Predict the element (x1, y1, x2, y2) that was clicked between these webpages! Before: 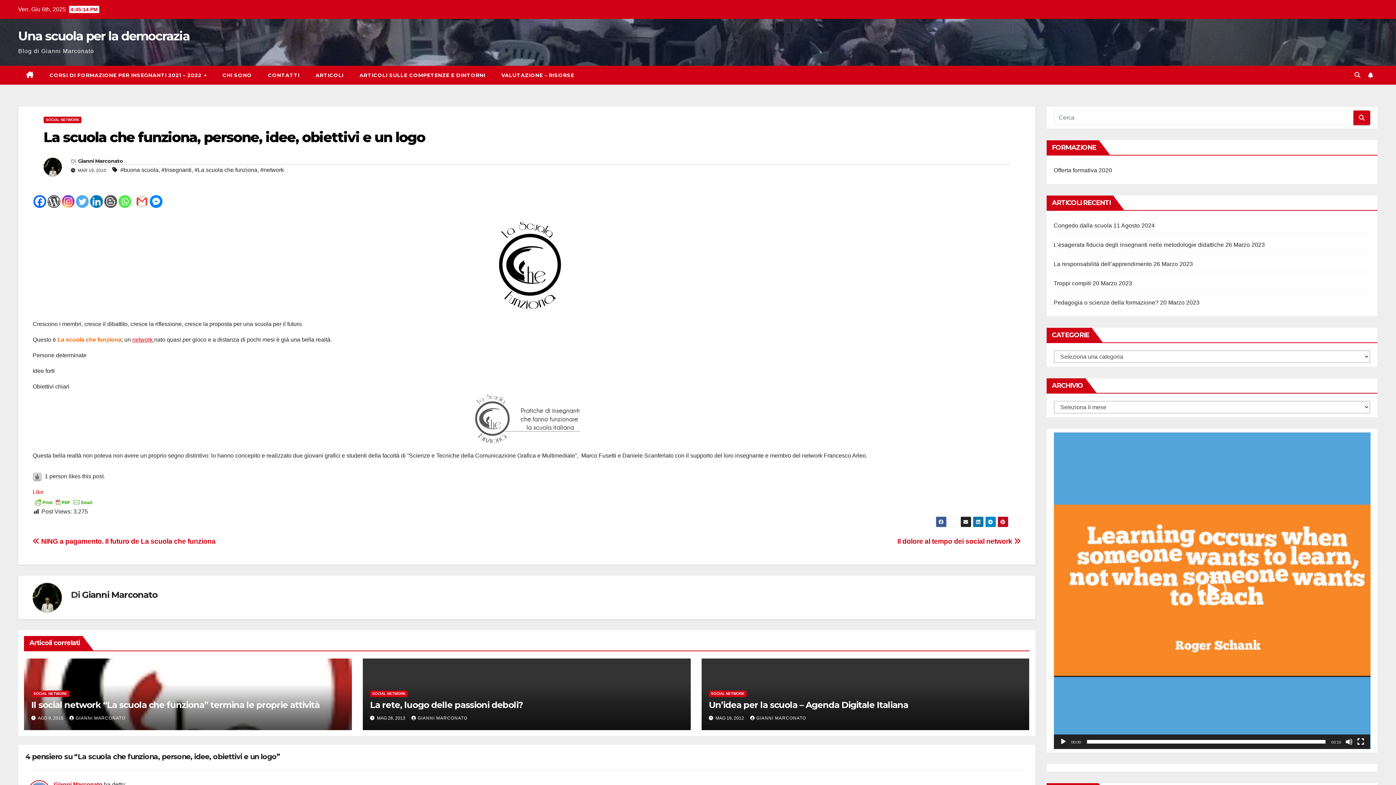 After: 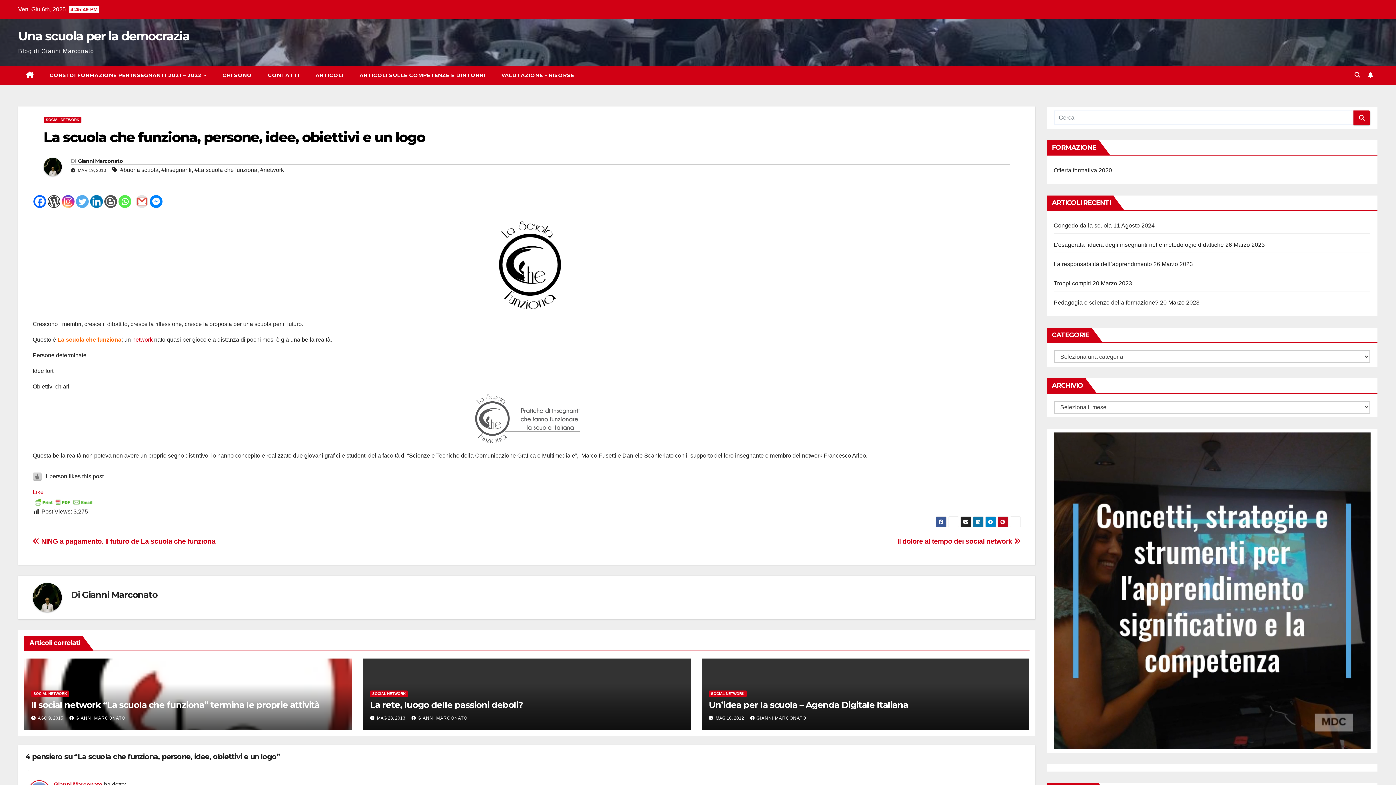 Action: label: Play bbox: (1197, 576, 1226, 605)